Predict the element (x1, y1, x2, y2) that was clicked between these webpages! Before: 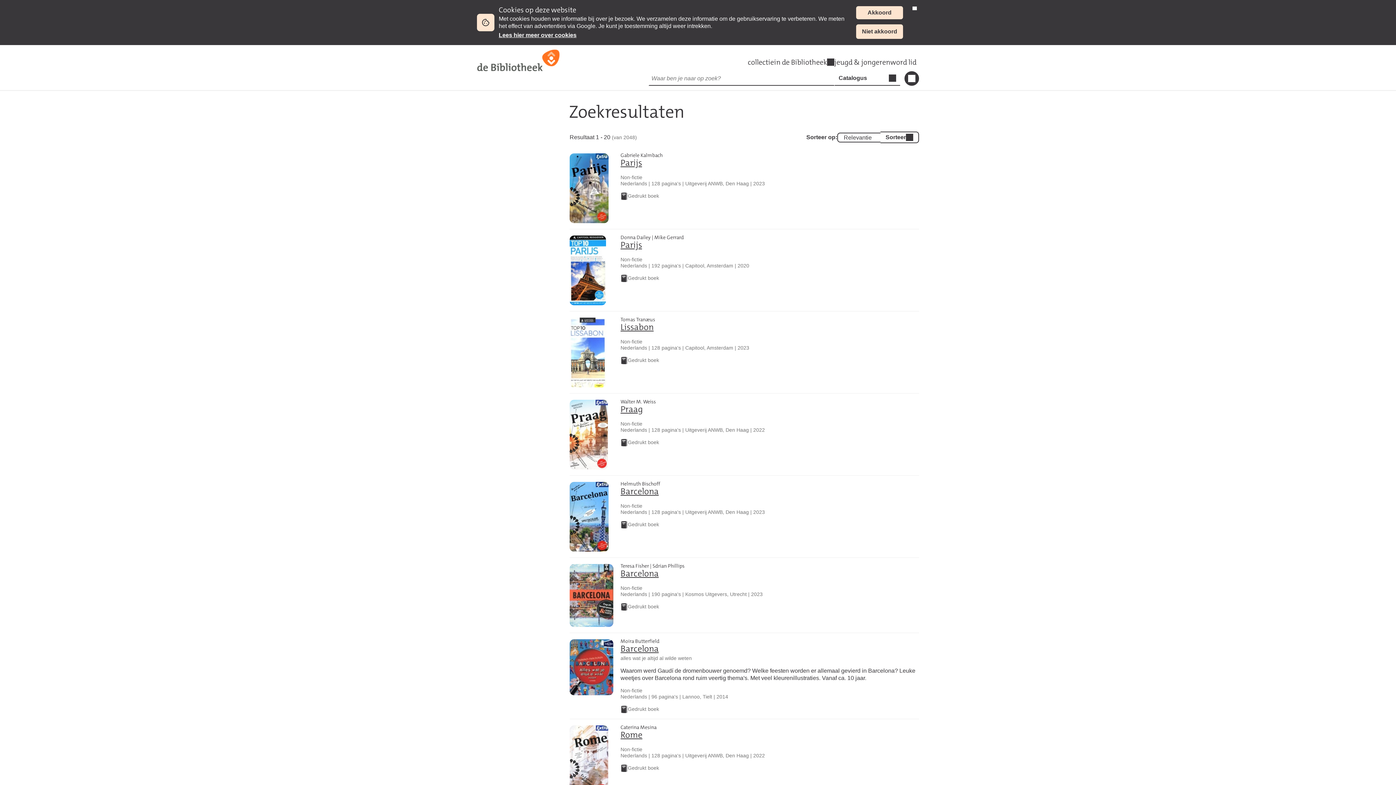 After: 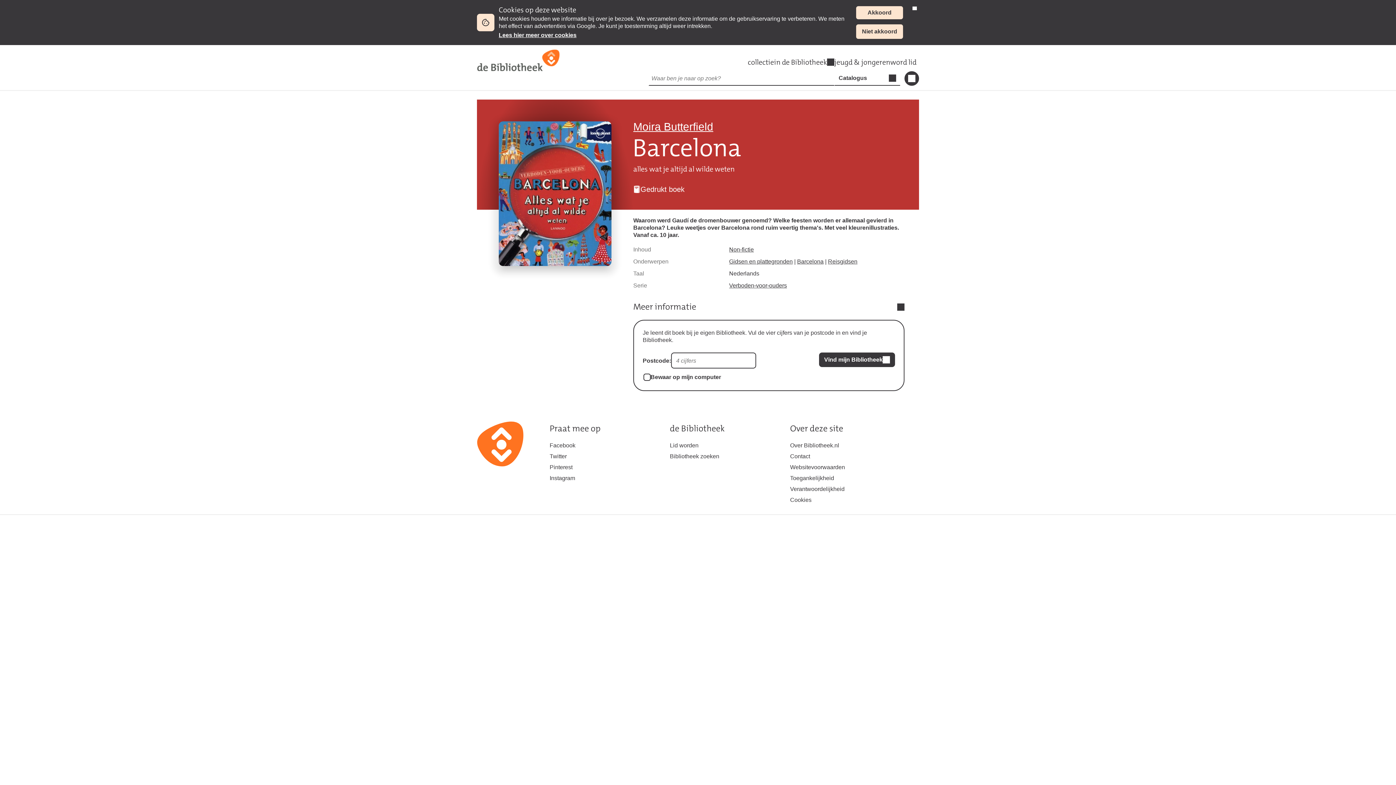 Action: bbox: (569, 638, 613, 695)